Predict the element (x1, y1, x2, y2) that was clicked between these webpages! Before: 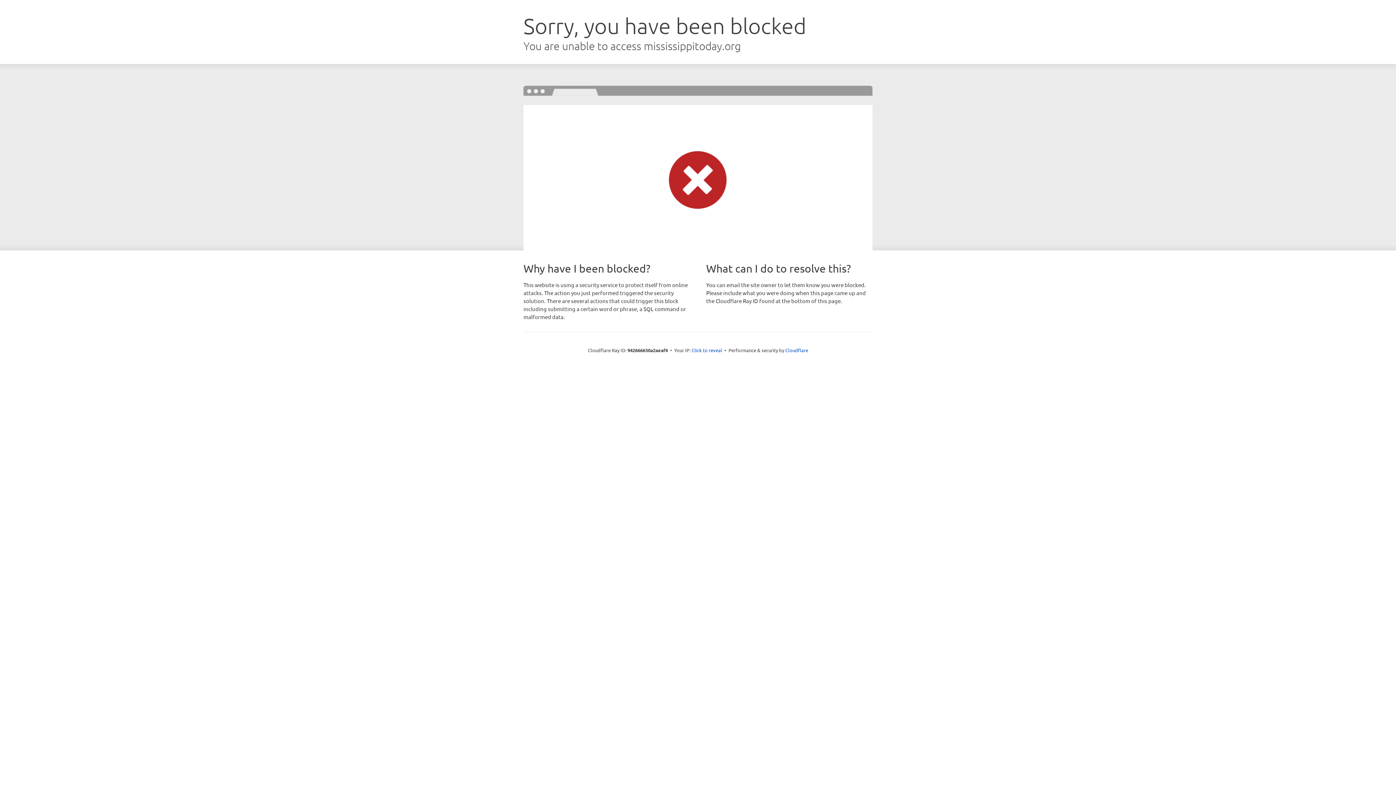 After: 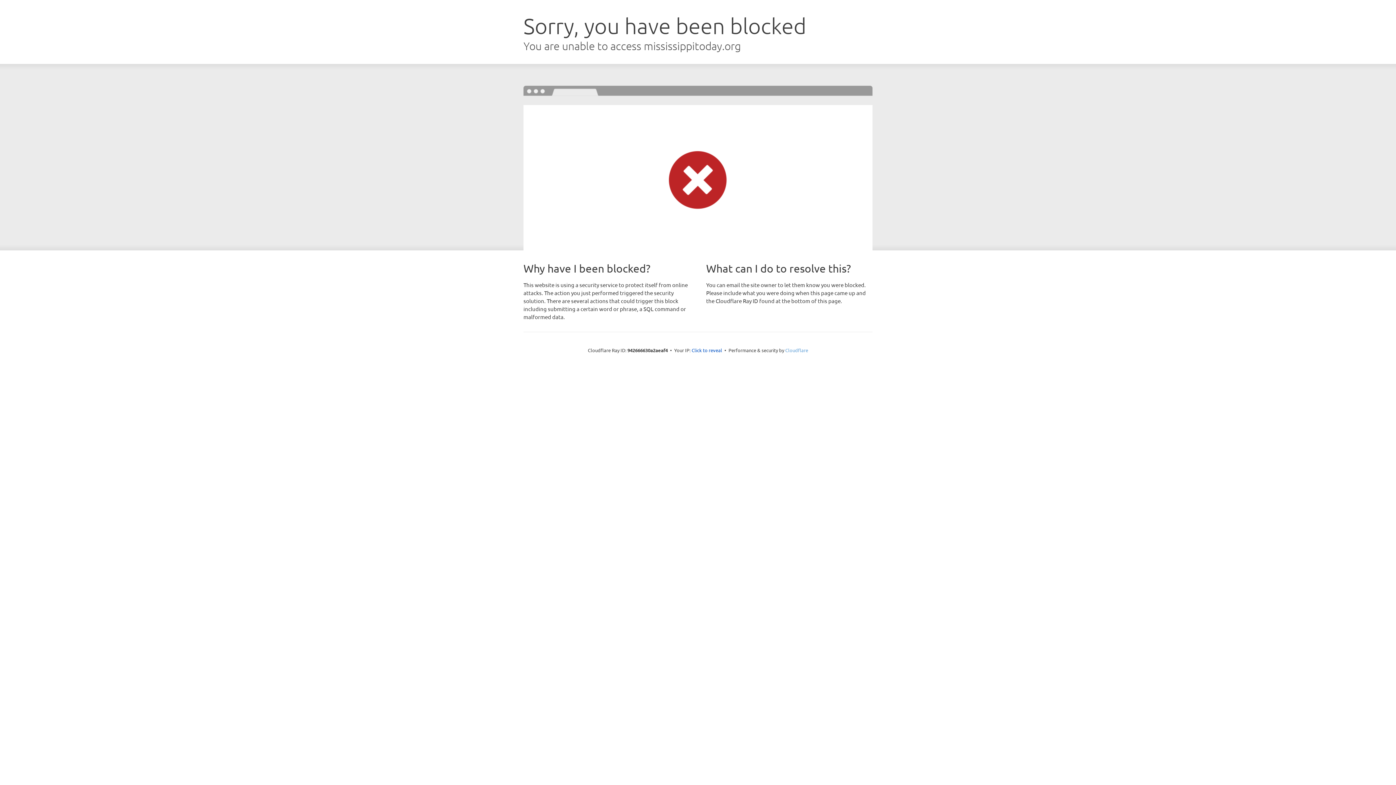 Action: label: Cloudflare bbox: (785, 347, 808, 353)